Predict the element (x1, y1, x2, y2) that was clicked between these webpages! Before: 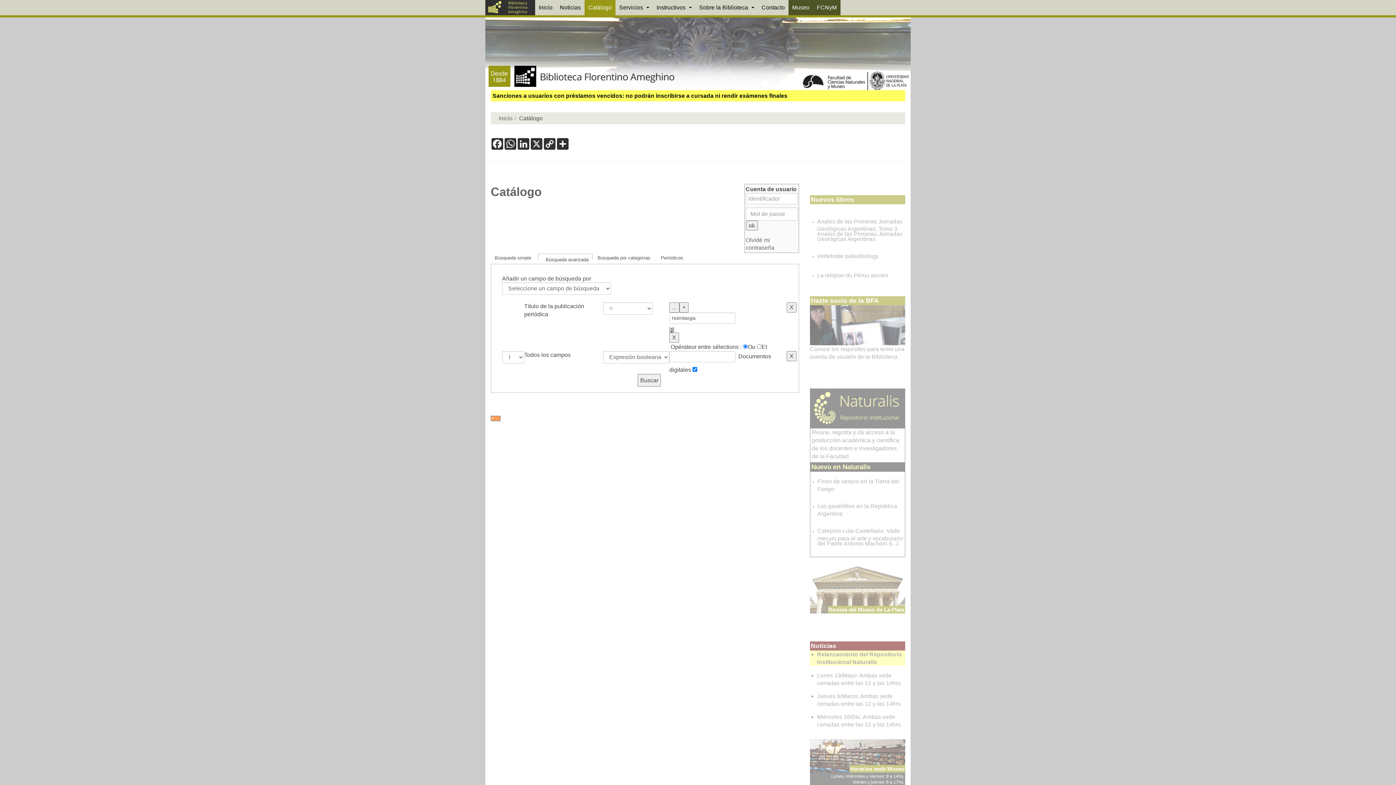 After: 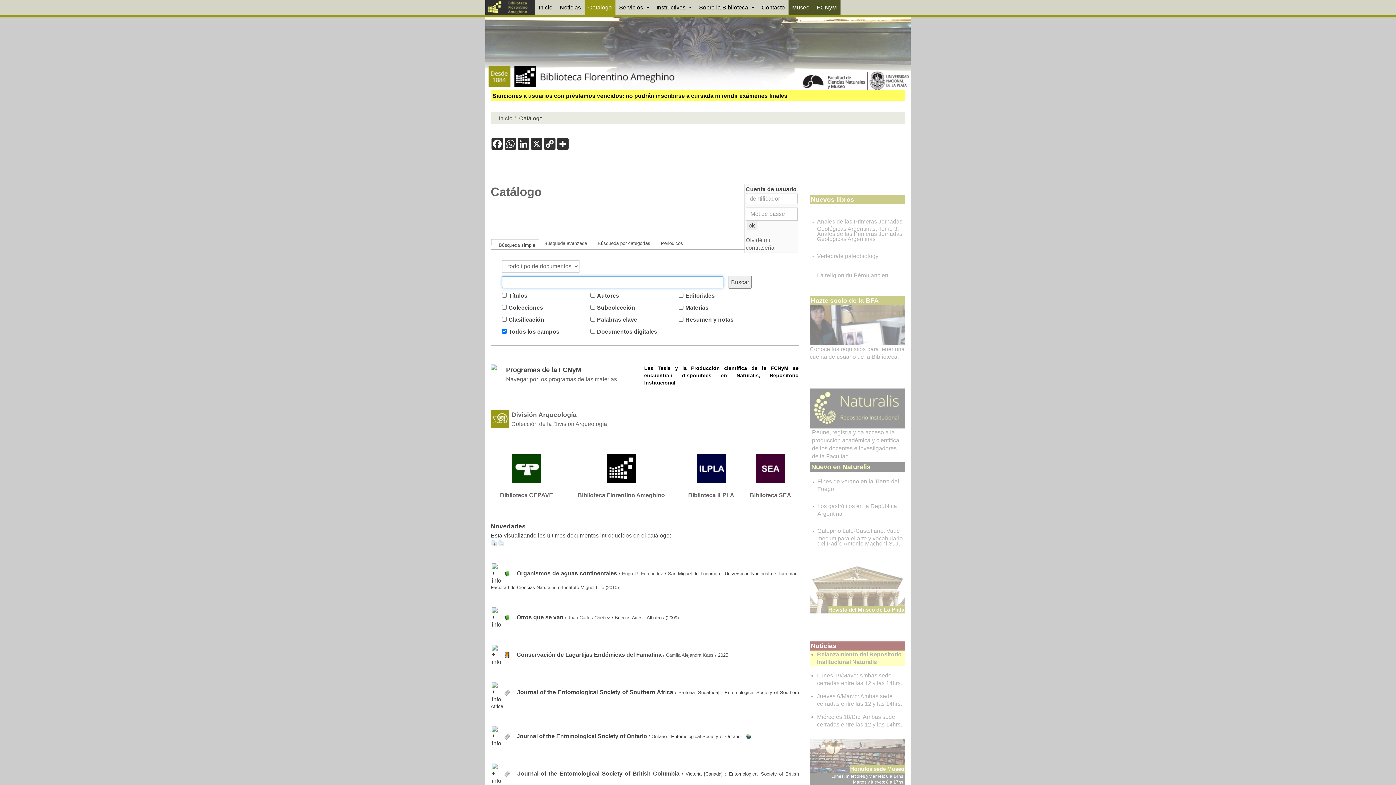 Action: label: Búsqueda simple bbox: (491, 253, 531, 261)